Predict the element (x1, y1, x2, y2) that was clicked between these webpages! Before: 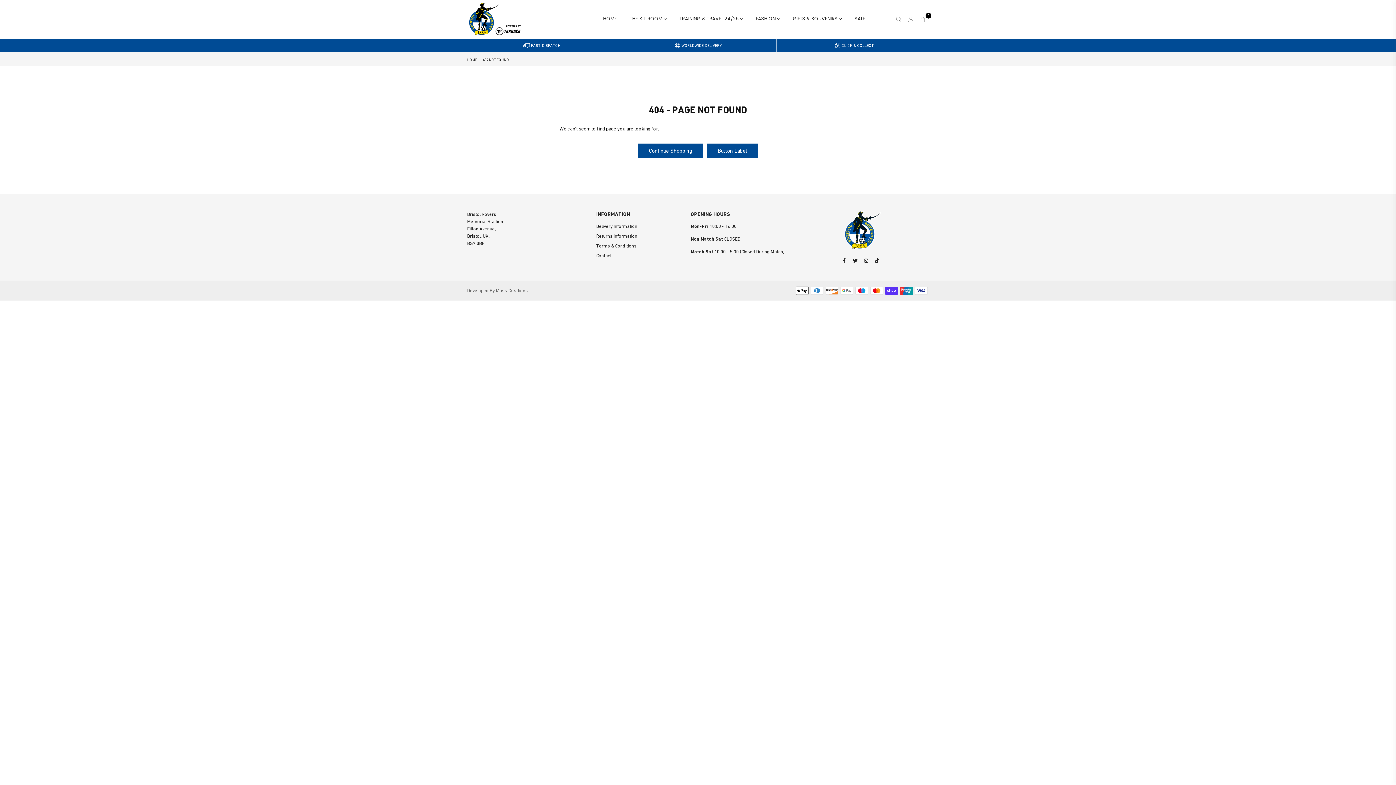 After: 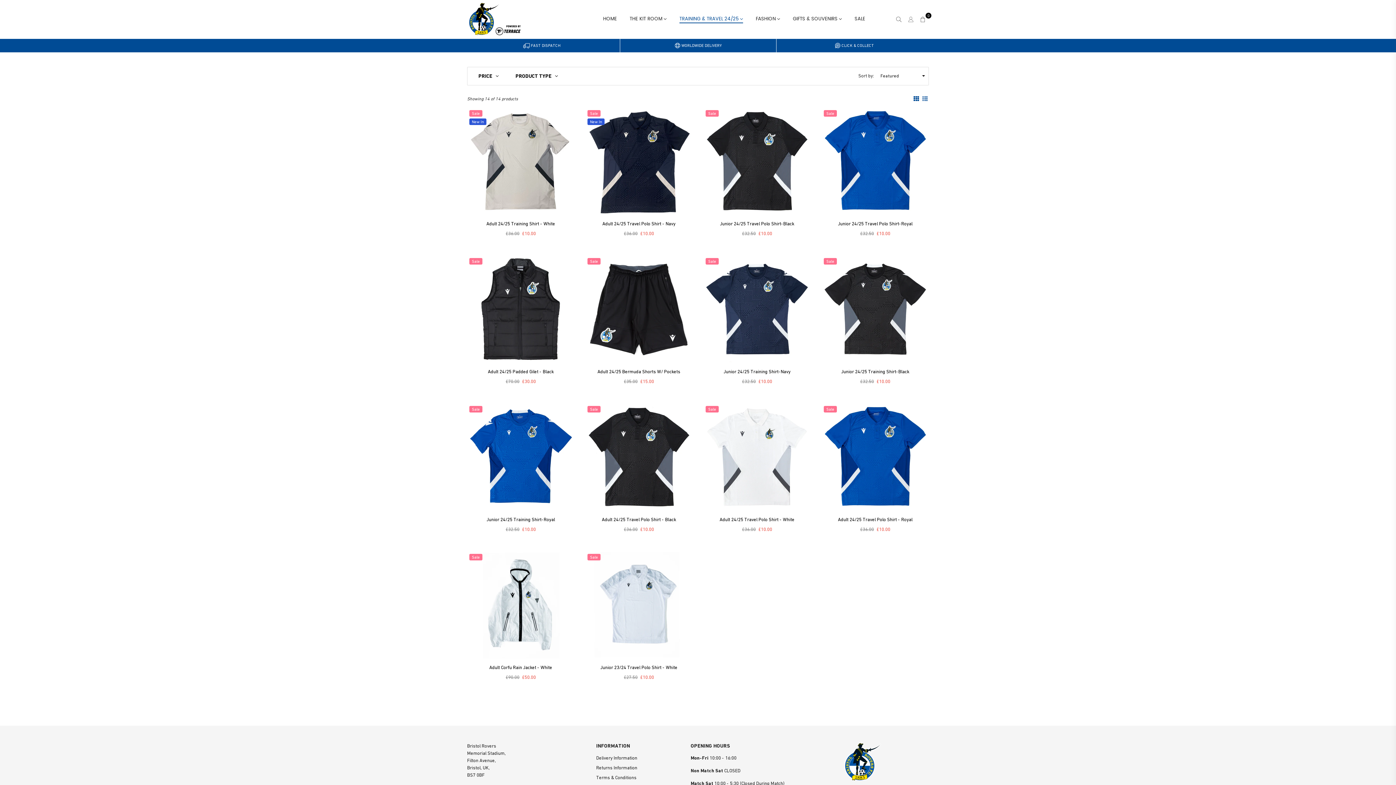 Action: bbox: (674, 11, 748, 27) label: TRAINING & TRAVEL 24/25 